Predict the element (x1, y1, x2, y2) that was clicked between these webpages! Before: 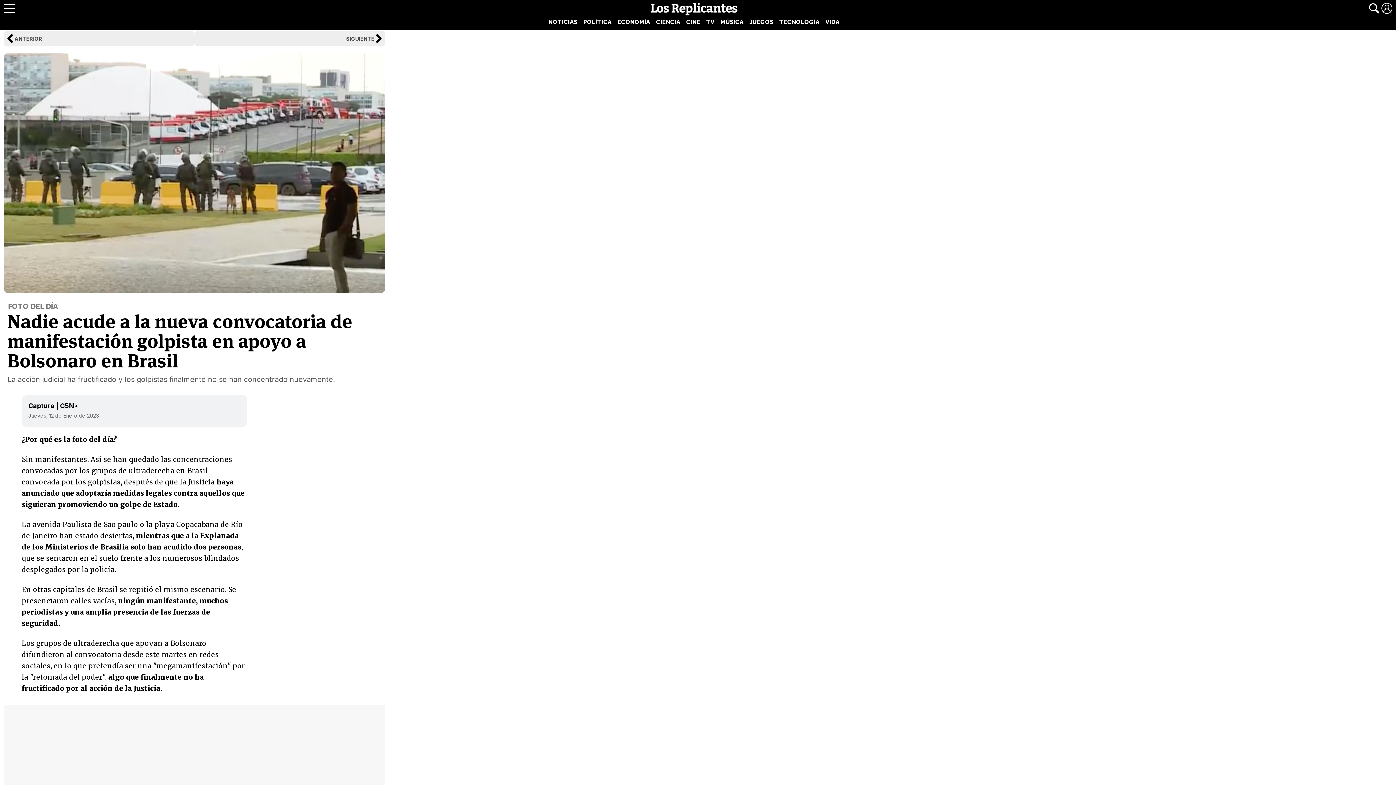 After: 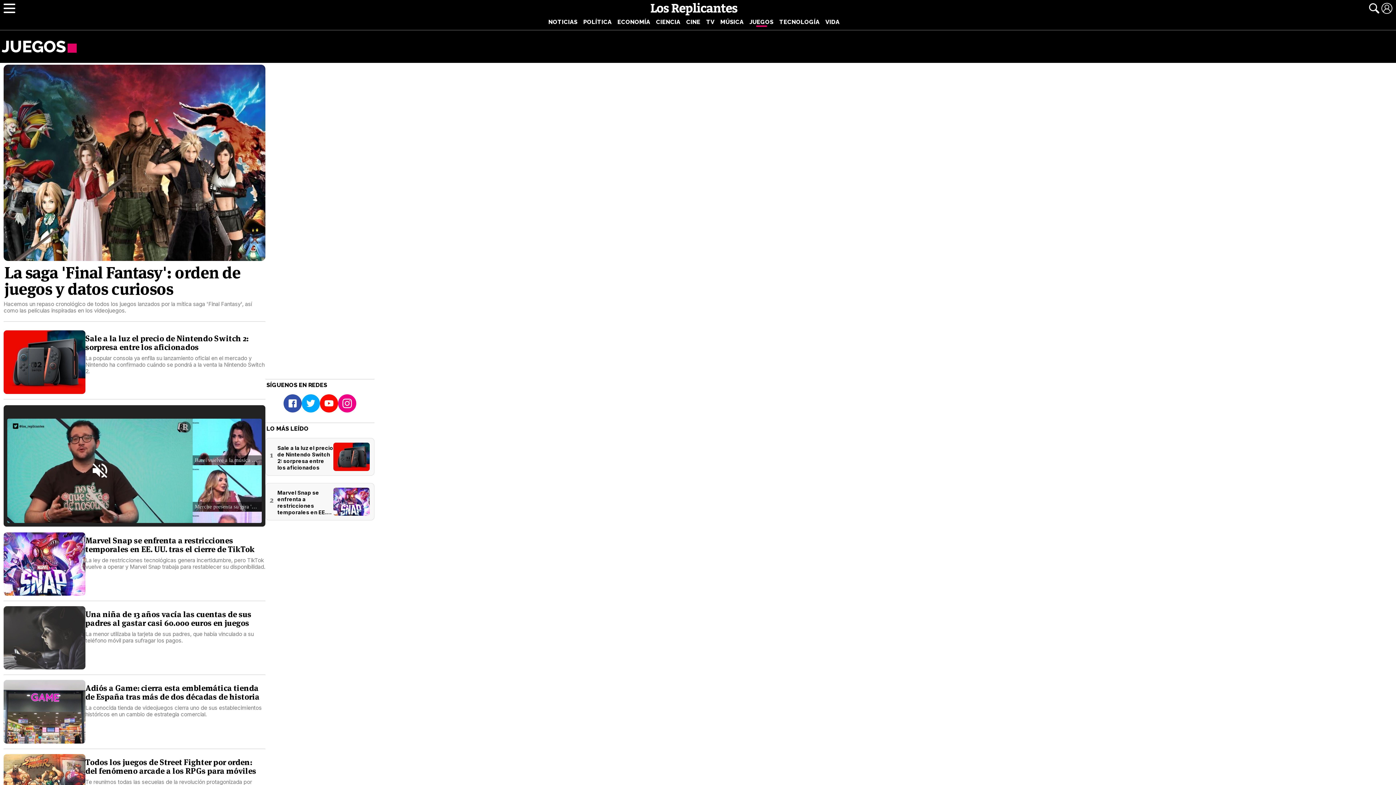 Action: bbox: (746, 17, 776, 26) label: JUEGOS